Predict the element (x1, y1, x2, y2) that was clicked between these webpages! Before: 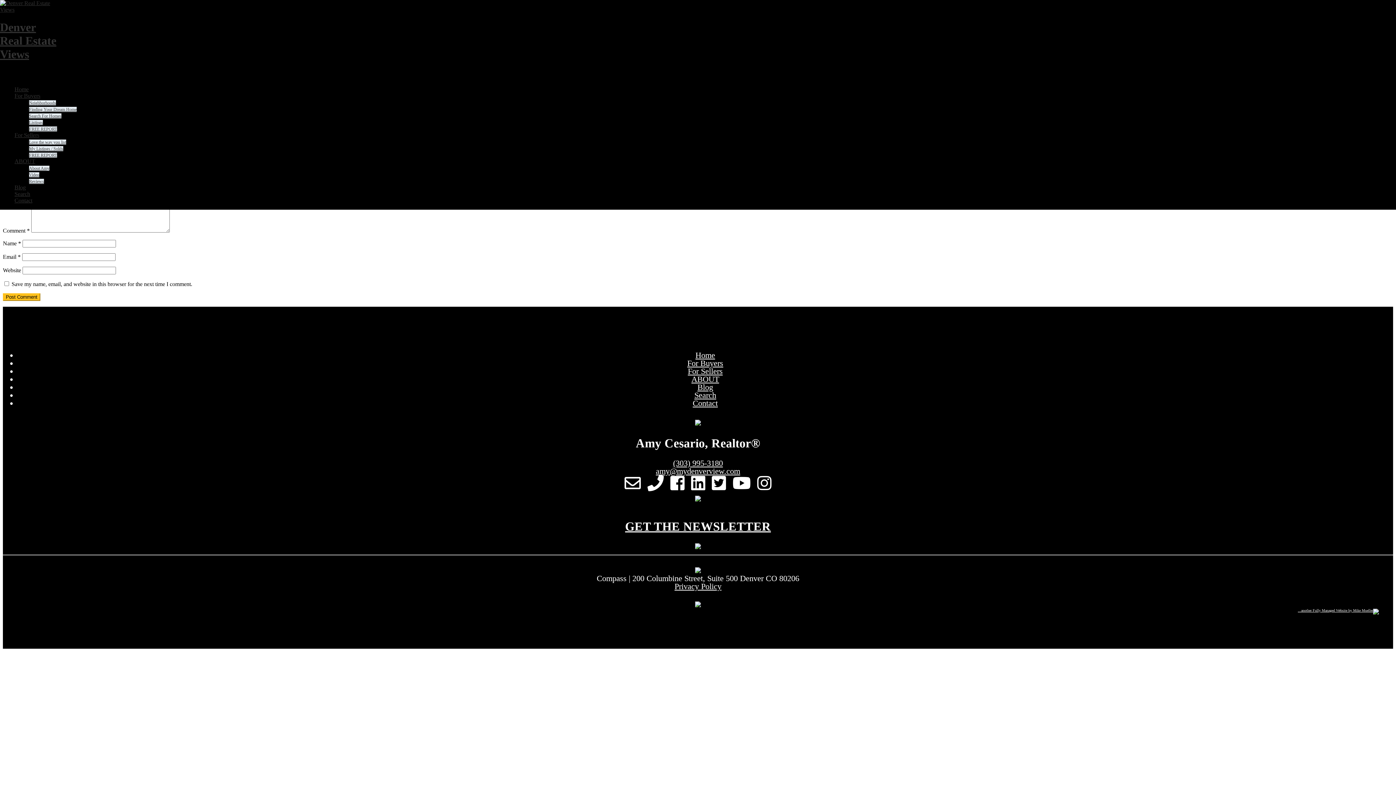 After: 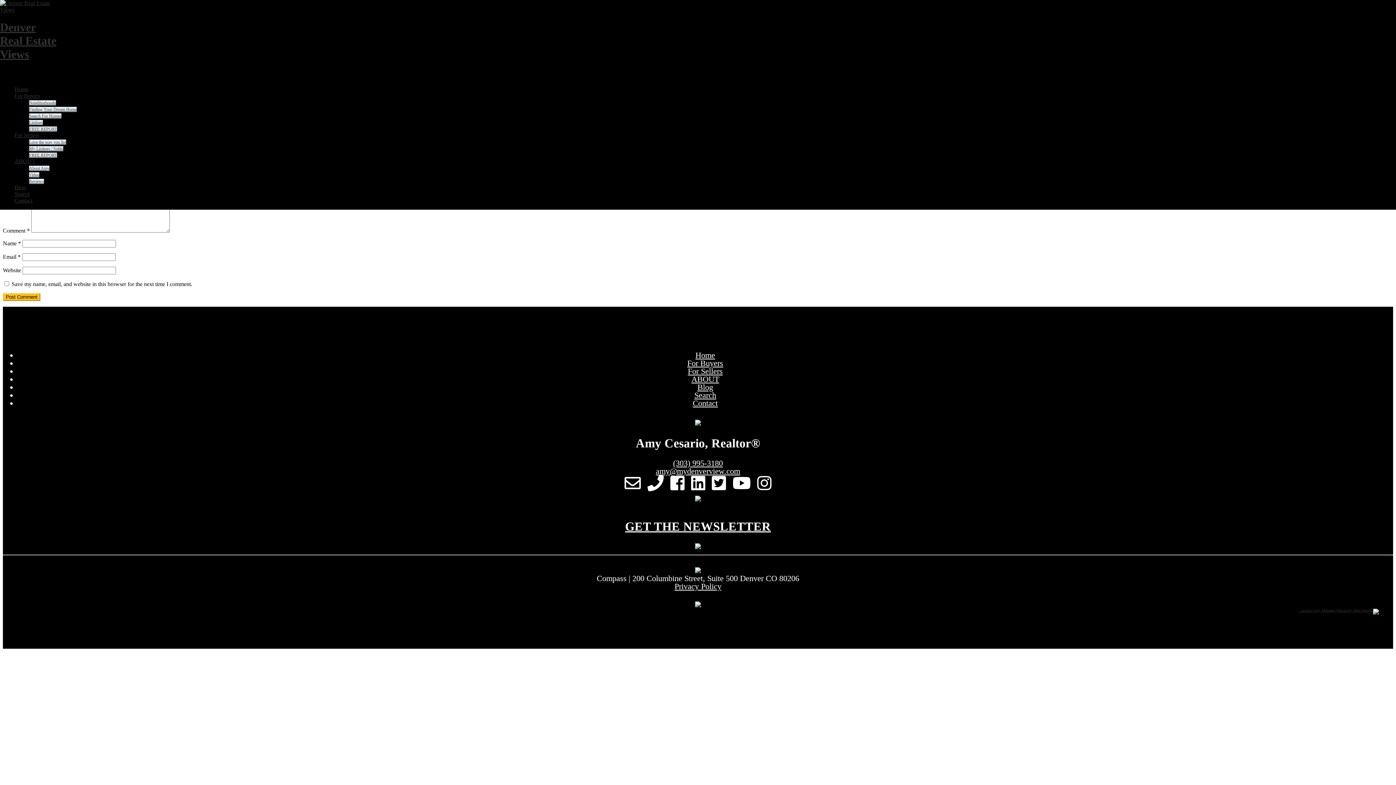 Action: label: ...another Fully Managed Website by Mike Mueller bbox: (1298, 608, 1373, 612)